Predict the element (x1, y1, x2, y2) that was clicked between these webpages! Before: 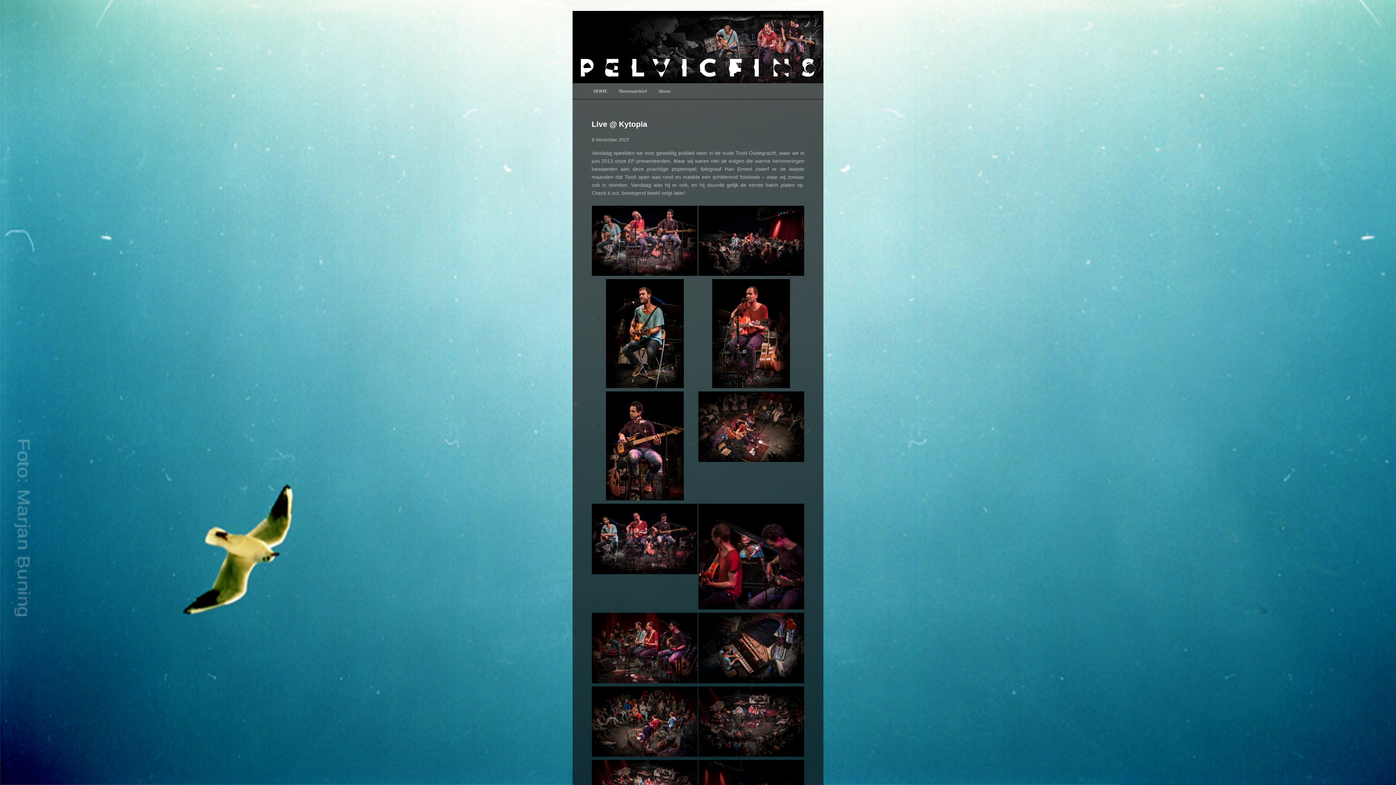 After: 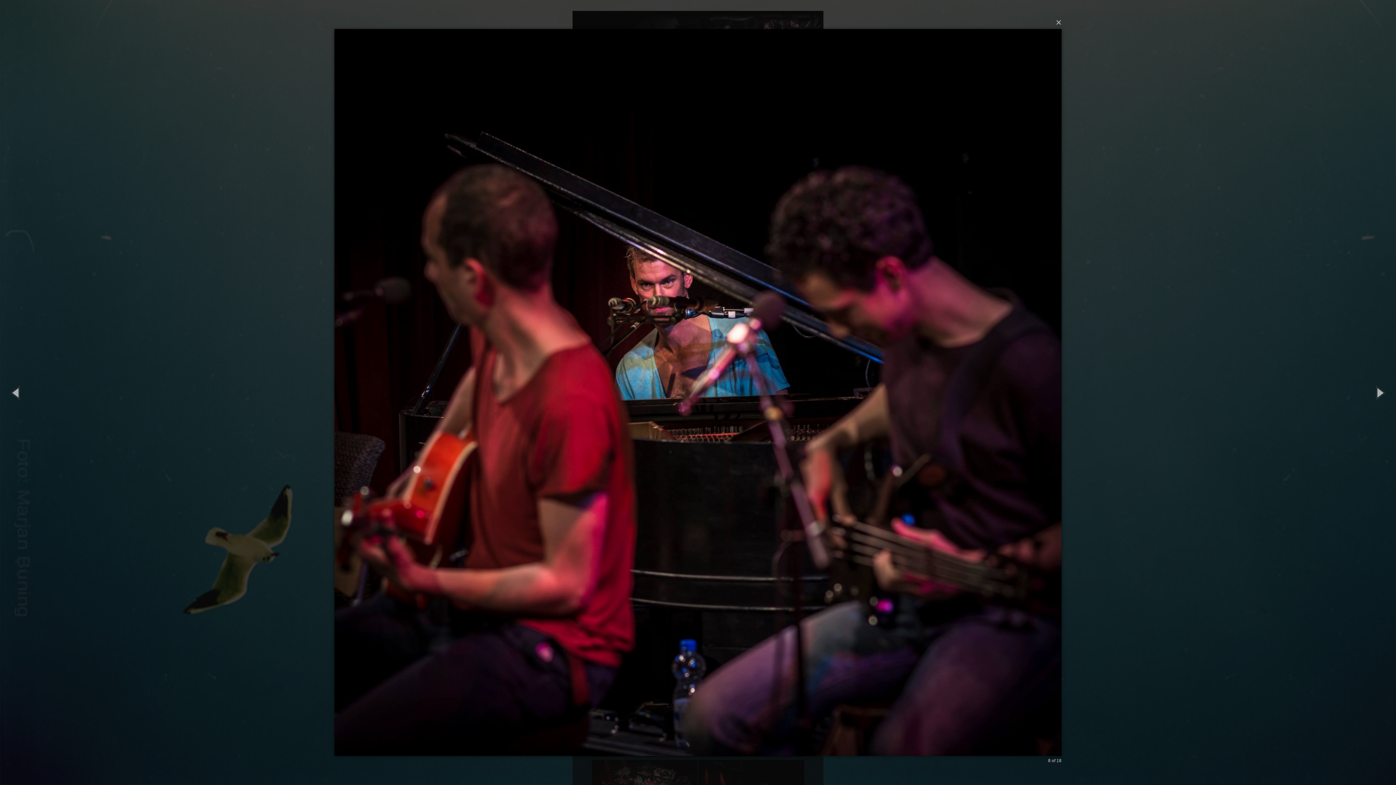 Action: bbox: (698, 604, 804, 610)